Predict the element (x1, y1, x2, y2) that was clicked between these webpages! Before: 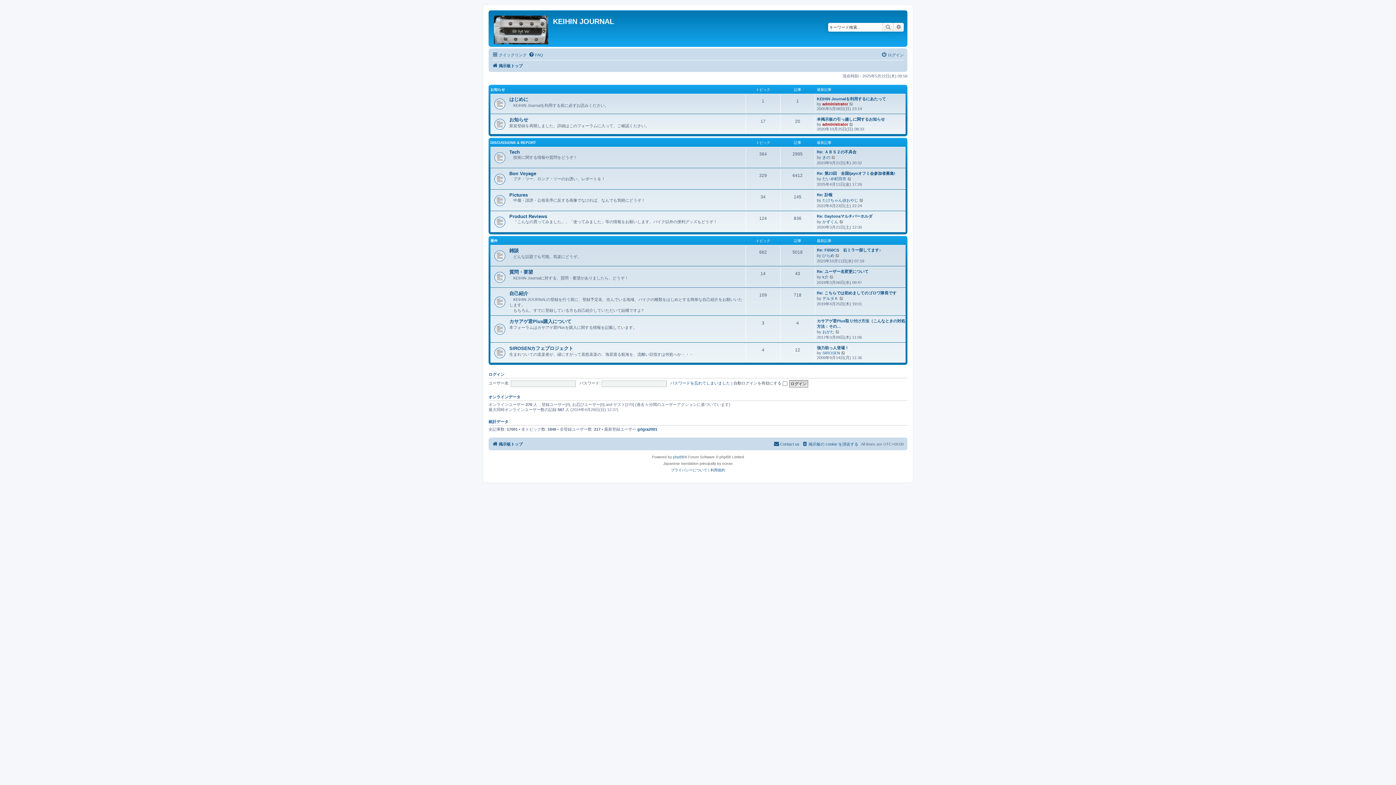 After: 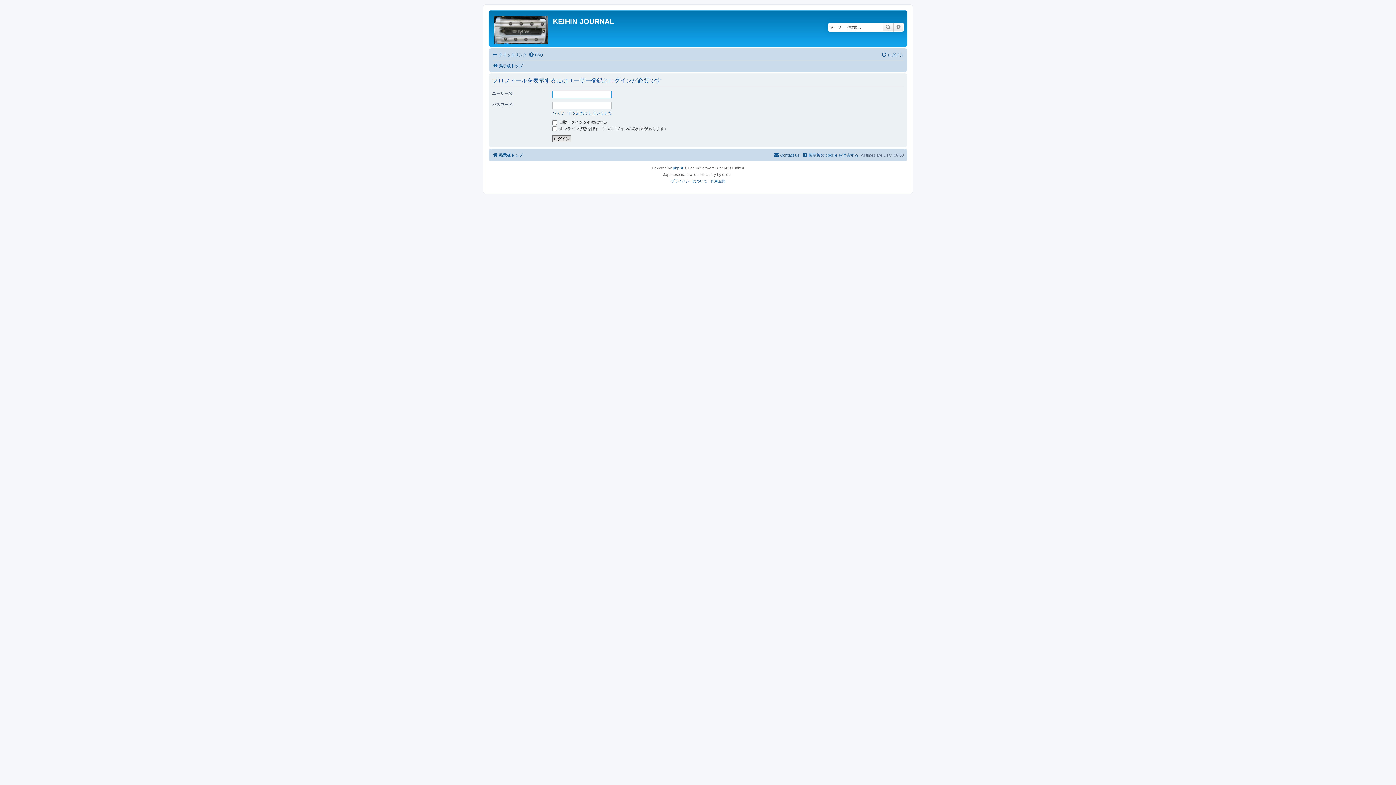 Action: bbox: (822, 154, 830, 160) label: きの